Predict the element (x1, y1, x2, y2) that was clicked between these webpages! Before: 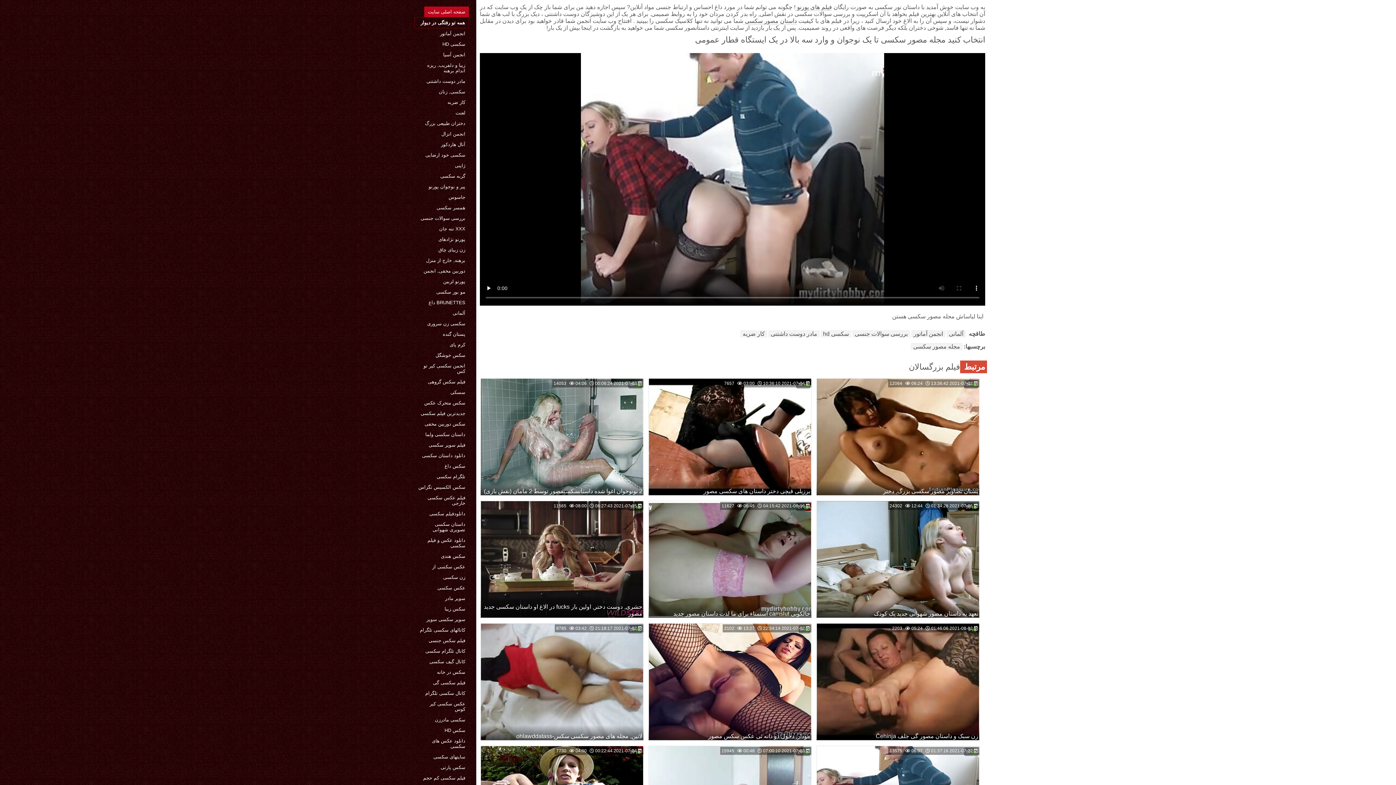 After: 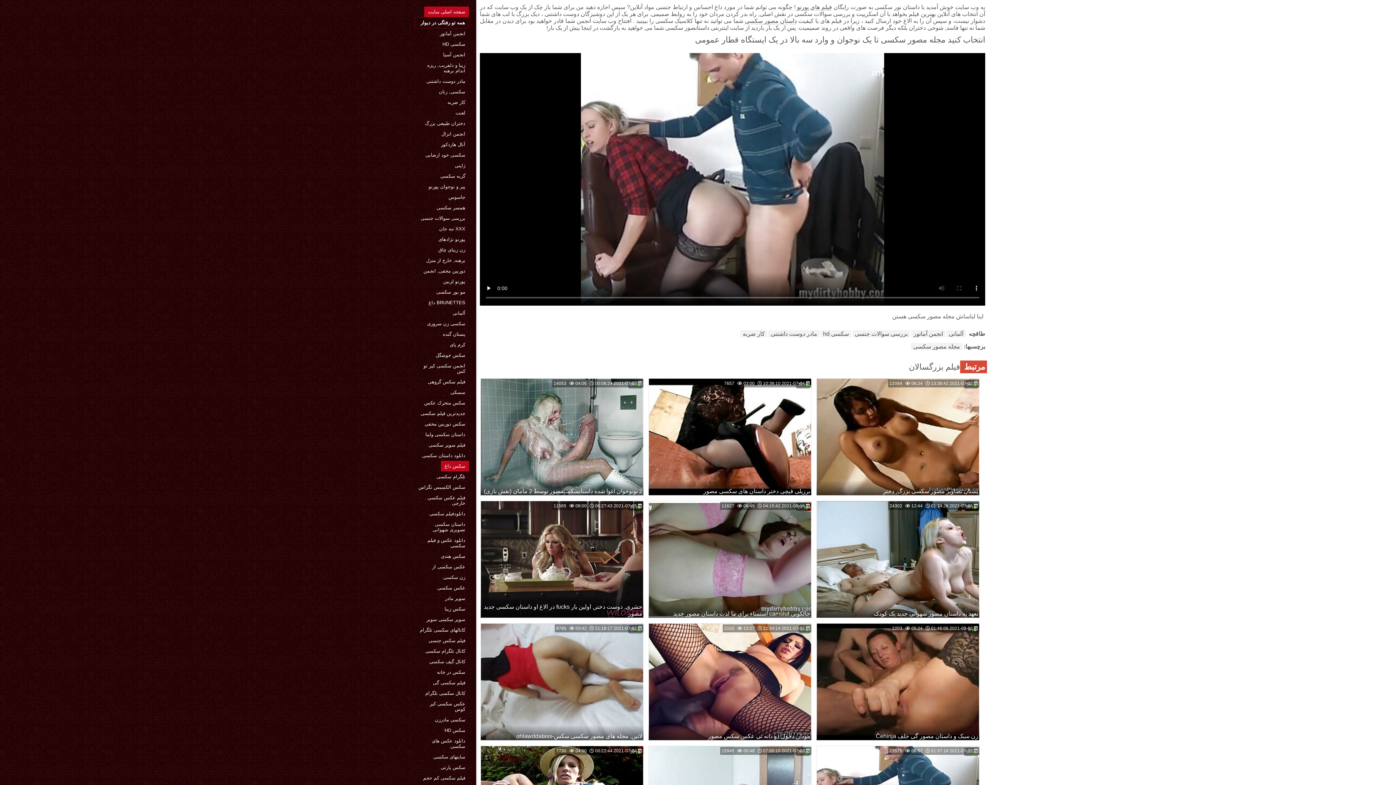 Action: label: سکس داغ bbox: (441, 461, 469, 471)